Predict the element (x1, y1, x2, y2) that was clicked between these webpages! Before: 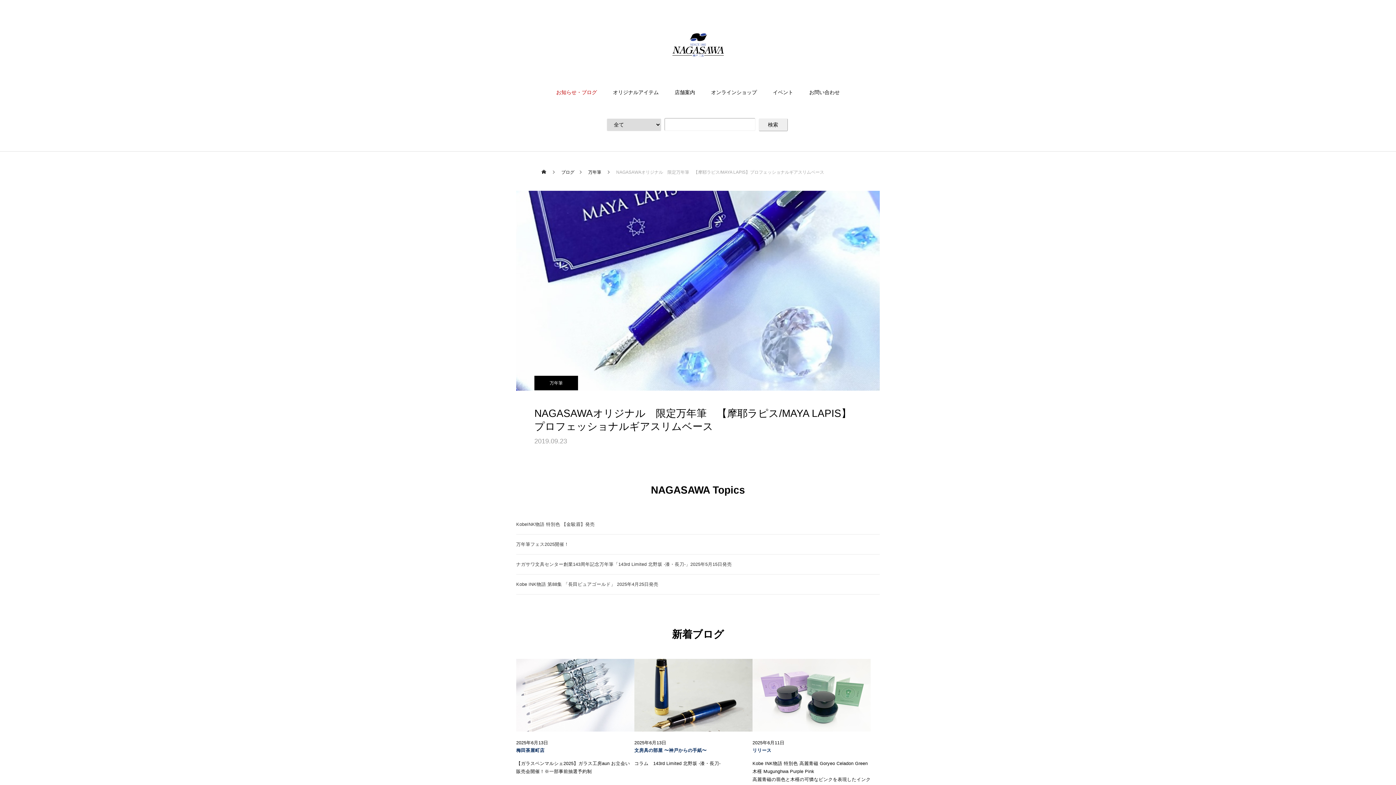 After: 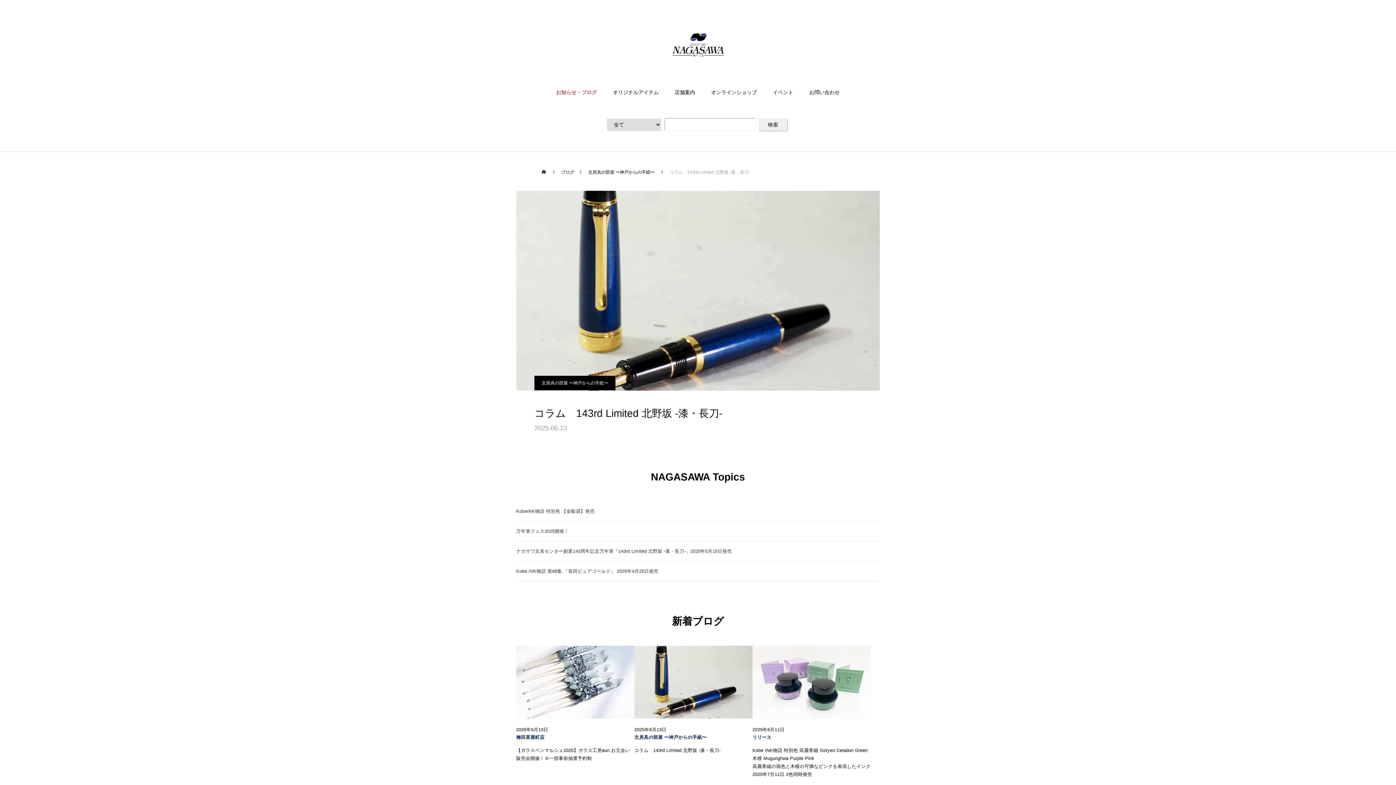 Action: bbox: (634, 659, 752, 732)